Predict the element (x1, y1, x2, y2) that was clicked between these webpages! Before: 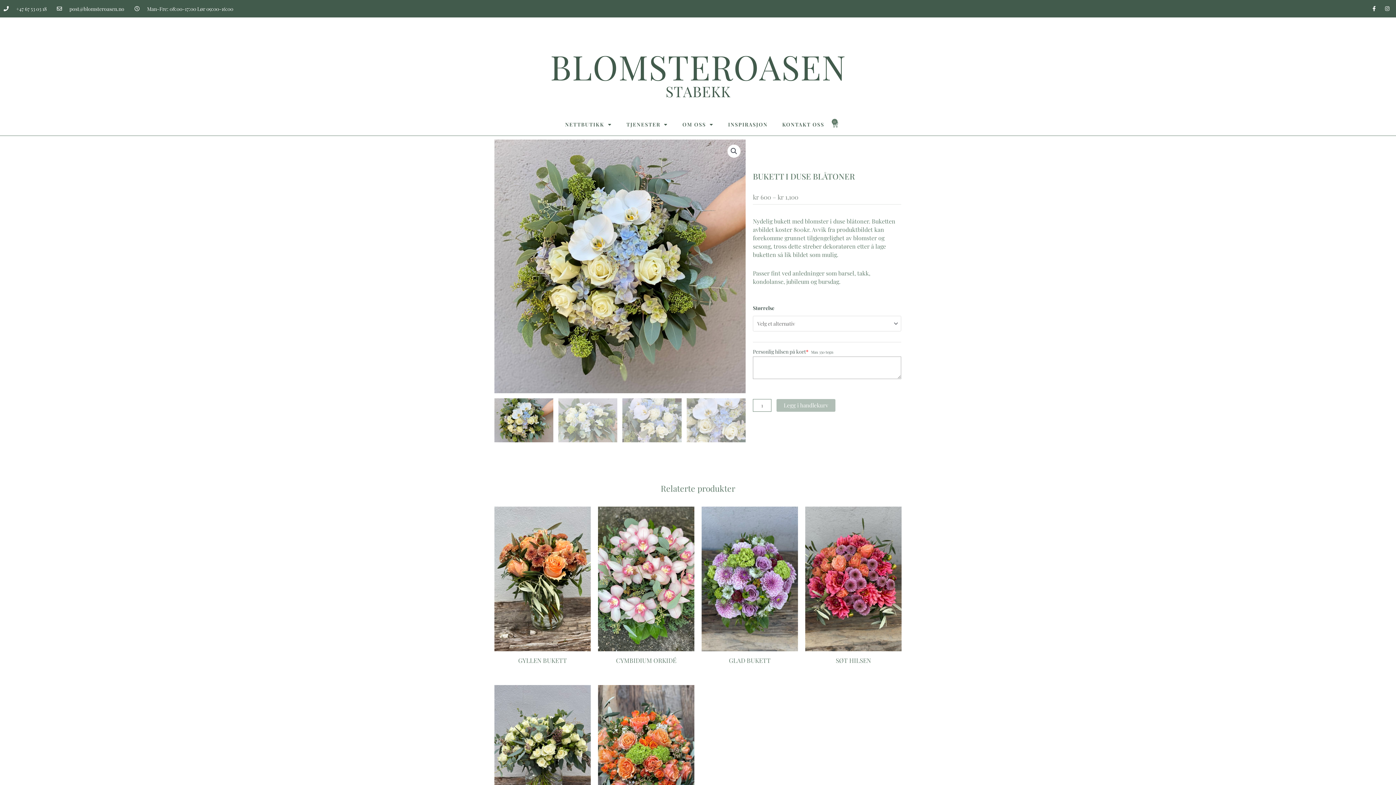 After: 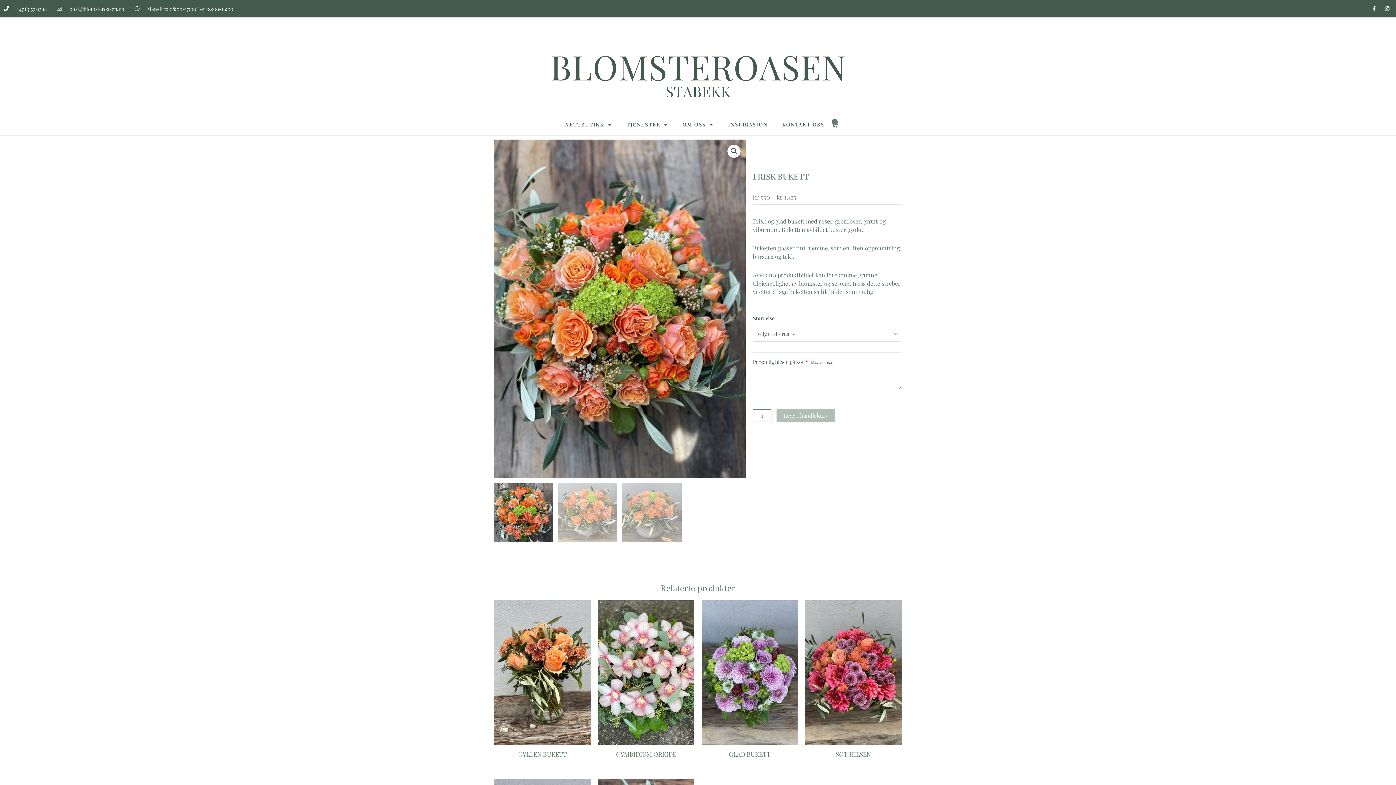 Action: bbox: (598, 685, 694, 830)